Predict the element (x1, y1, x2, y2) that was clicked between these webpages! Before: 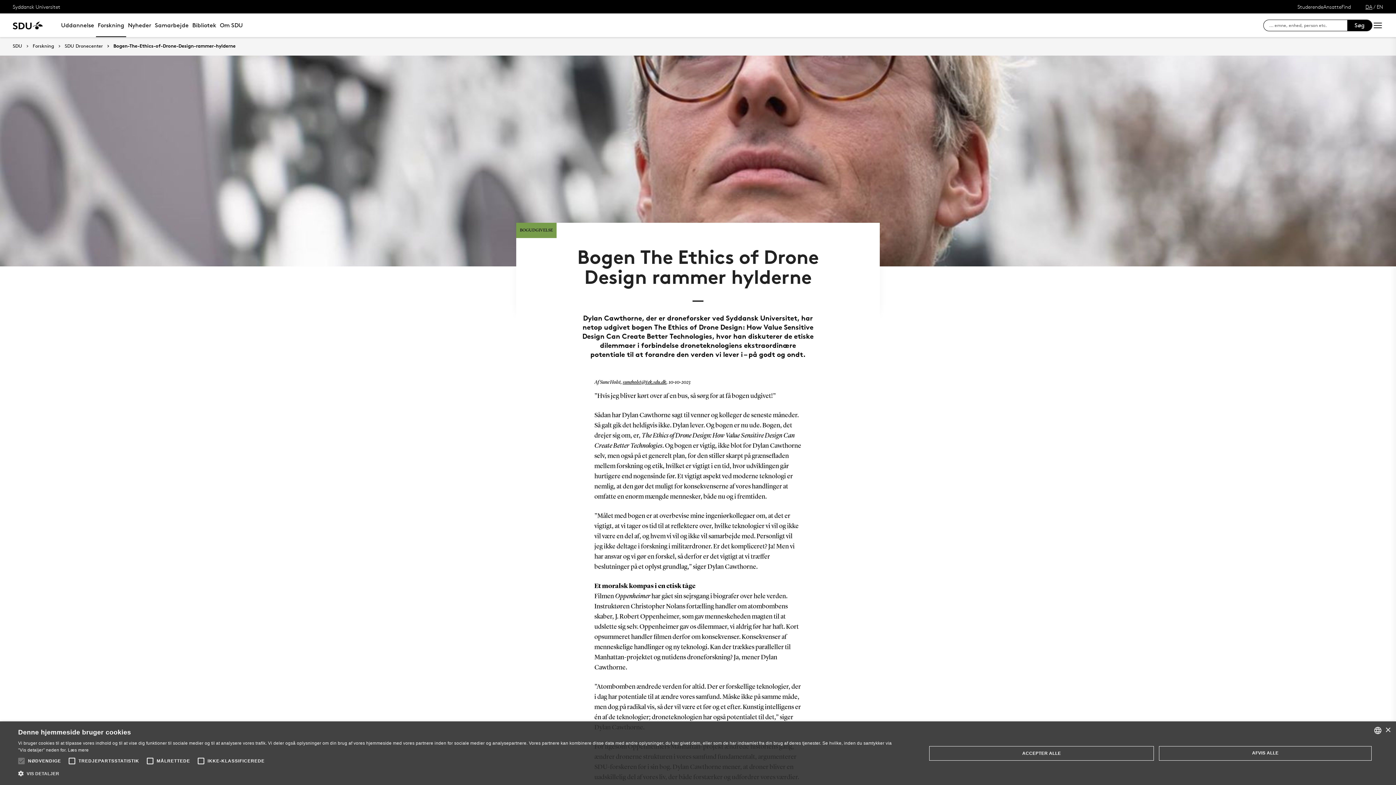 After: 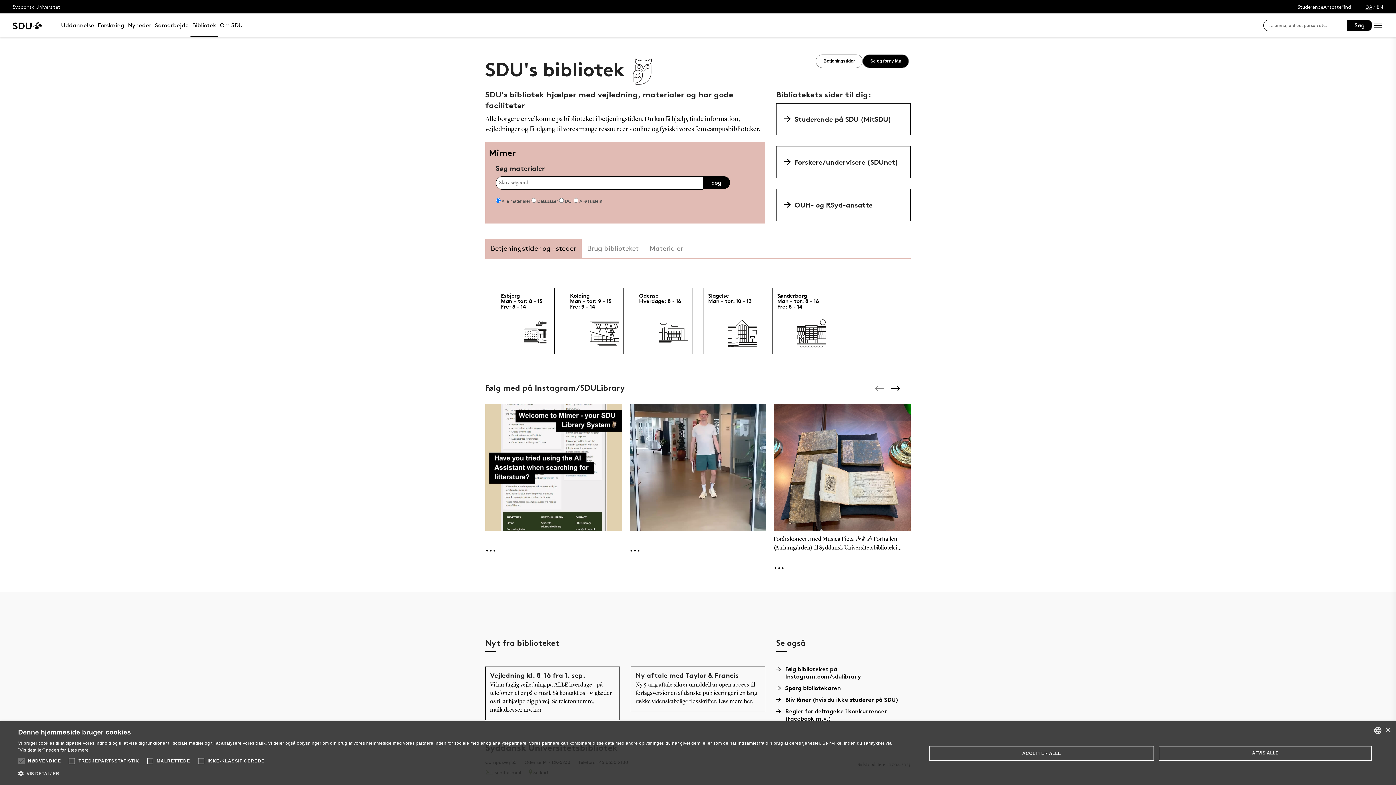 Action: label: Bibliotek bbox: (190, 13, 218, 37)